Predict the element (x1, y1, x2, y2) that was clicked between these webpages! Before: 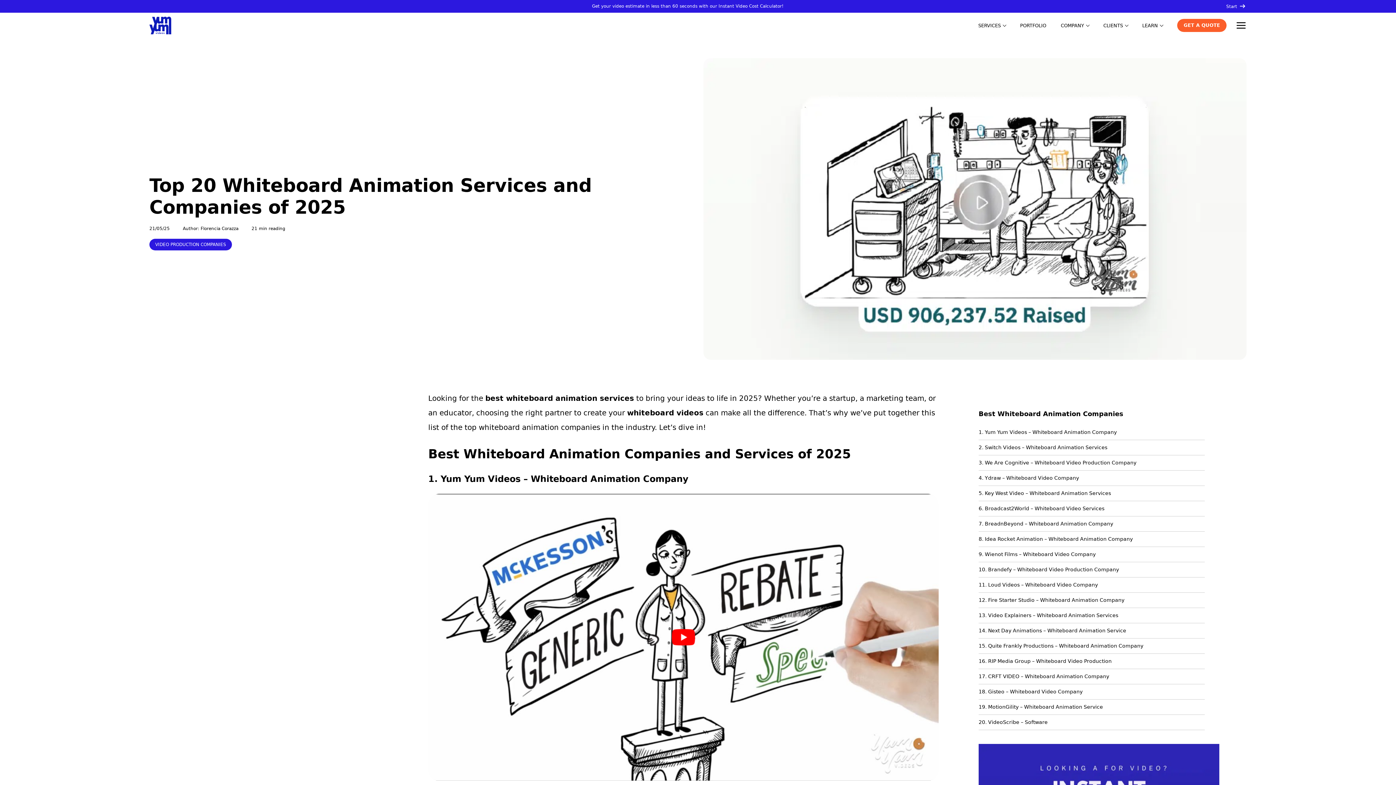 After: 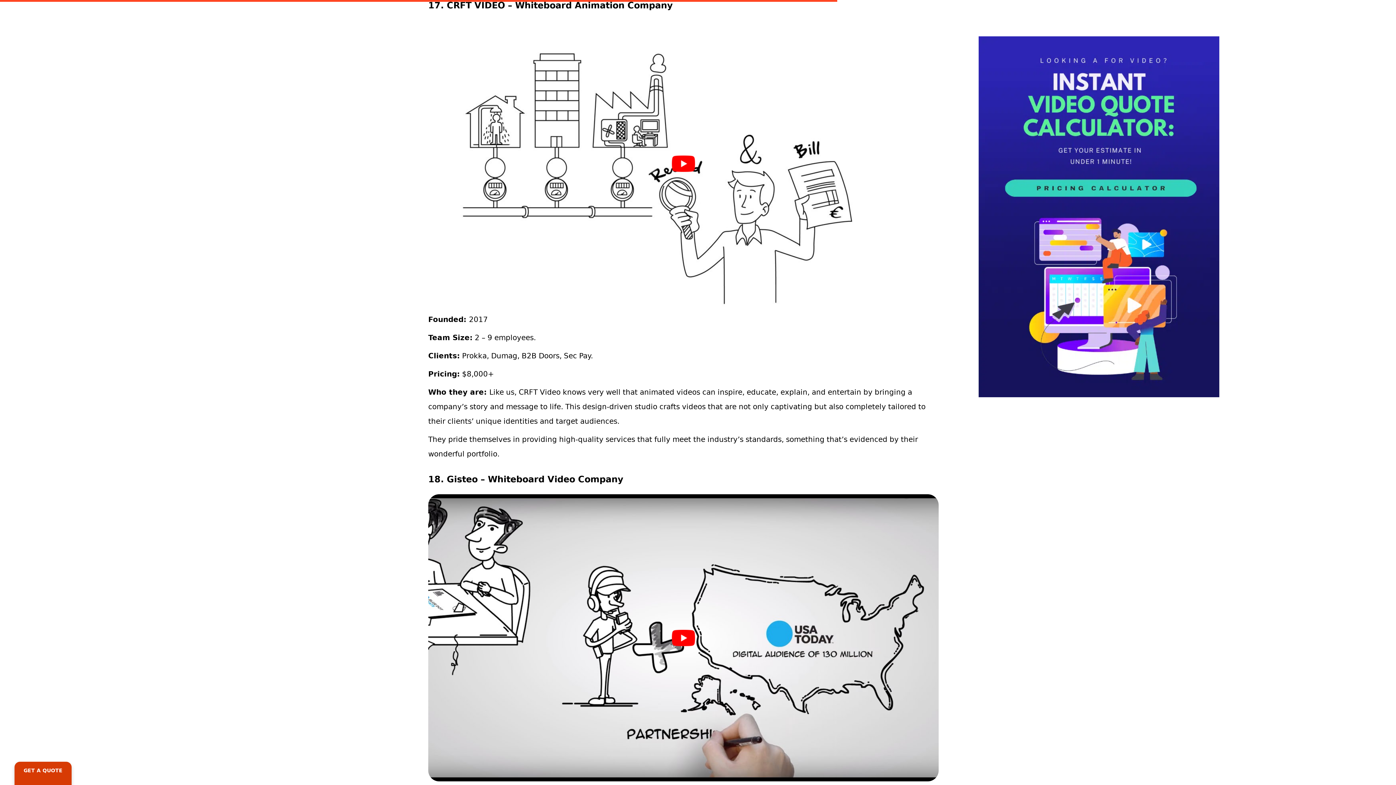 Action: label: 17. CRFT VIDEO – Whiteboard Animation Company bbox: (978, 669, 1205, 684)